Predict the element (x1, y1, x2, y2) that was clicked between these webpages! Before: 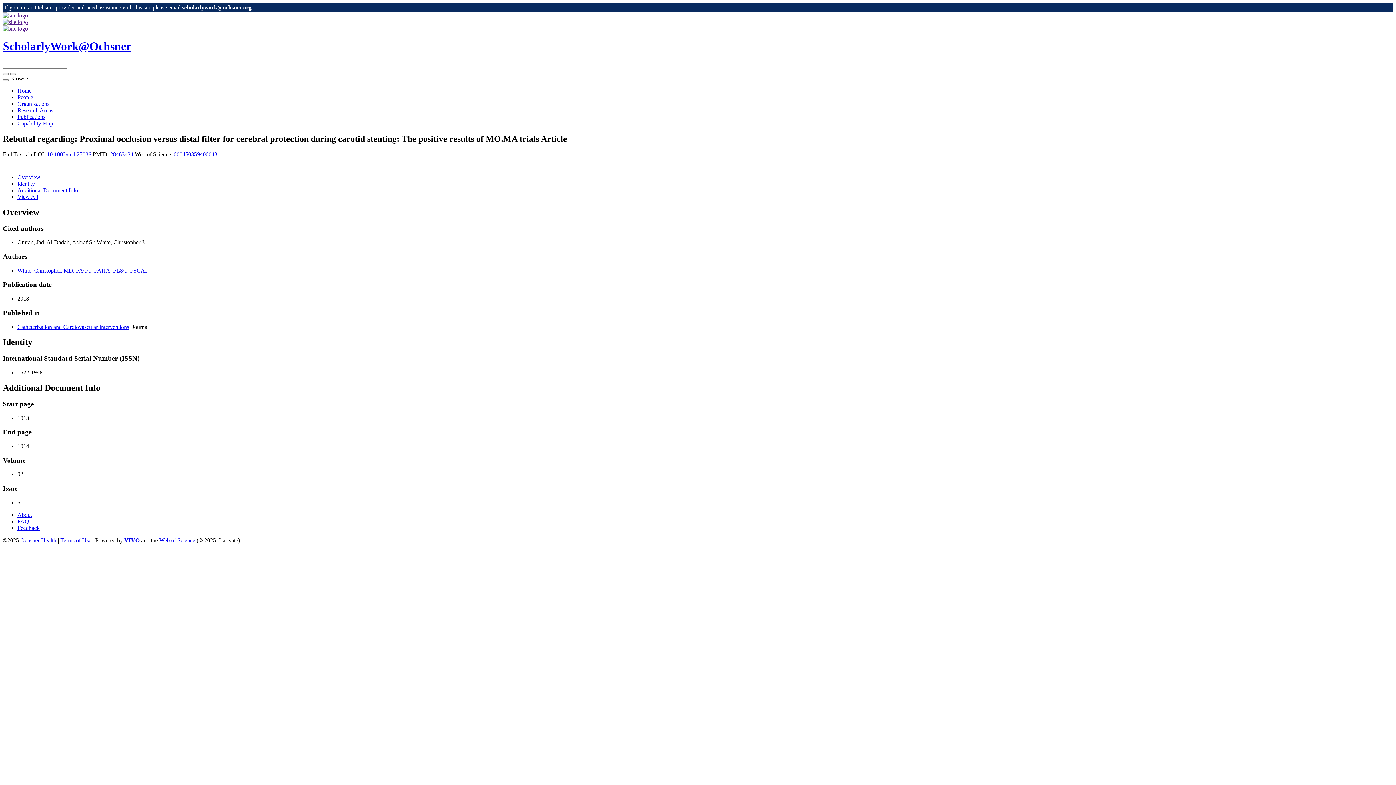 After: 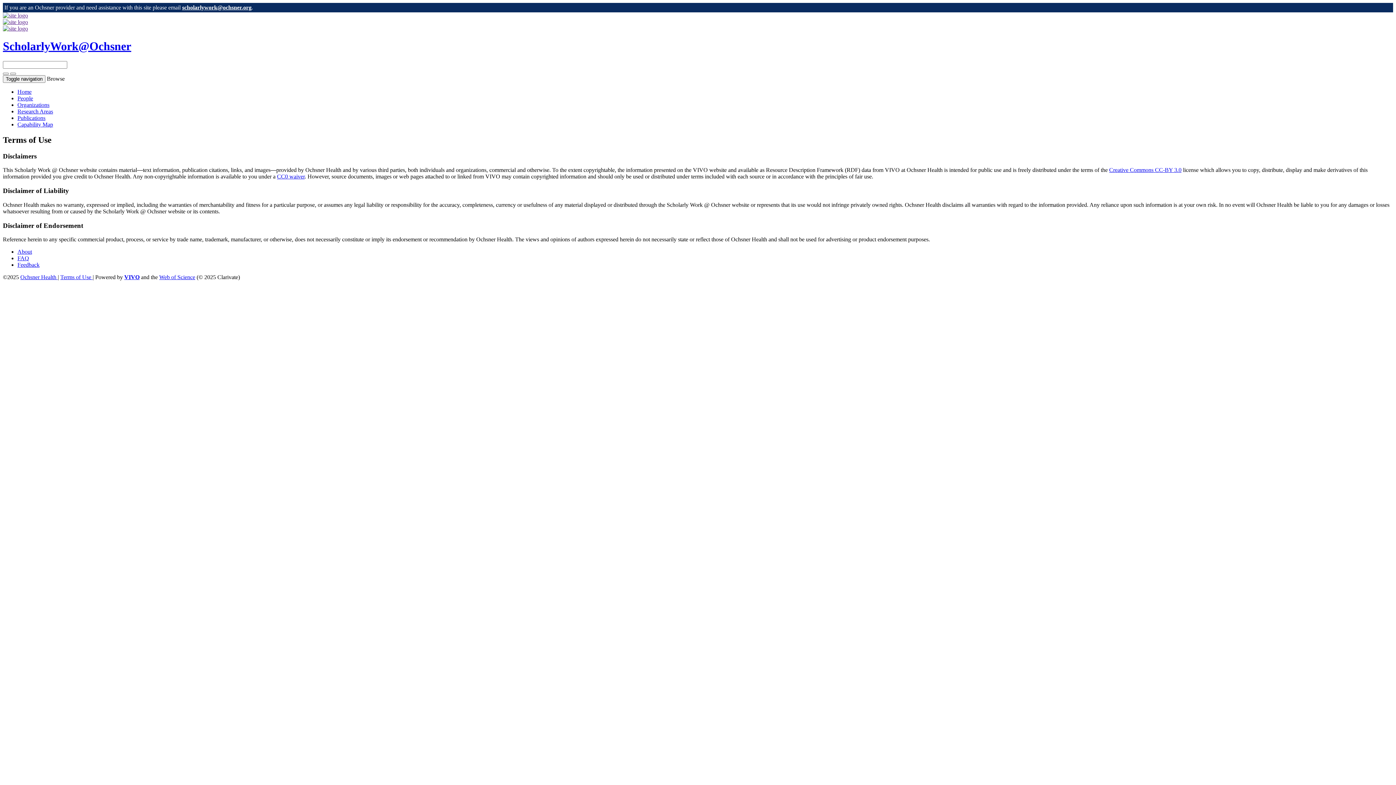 Action: label: Terms of Use  bbox: (60, 537, 92, 543)